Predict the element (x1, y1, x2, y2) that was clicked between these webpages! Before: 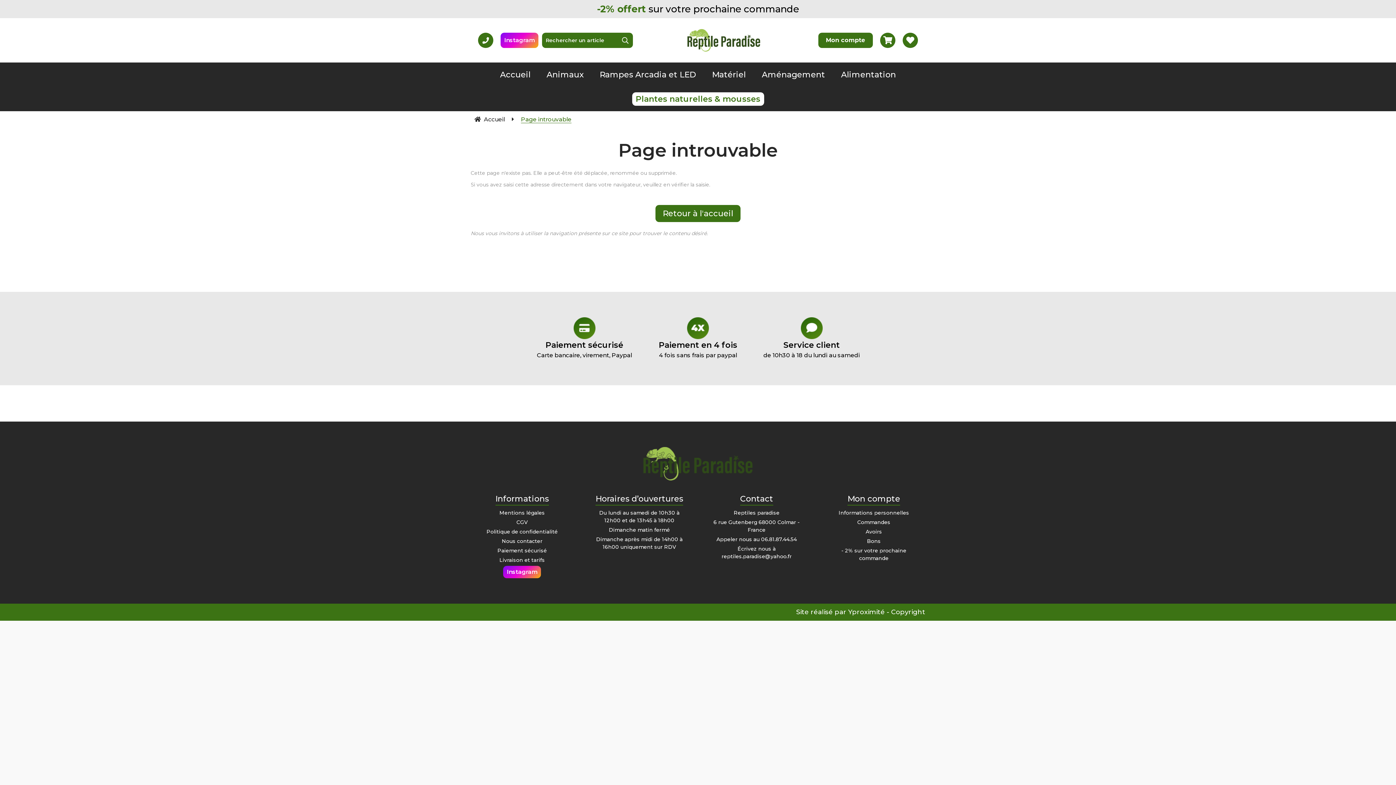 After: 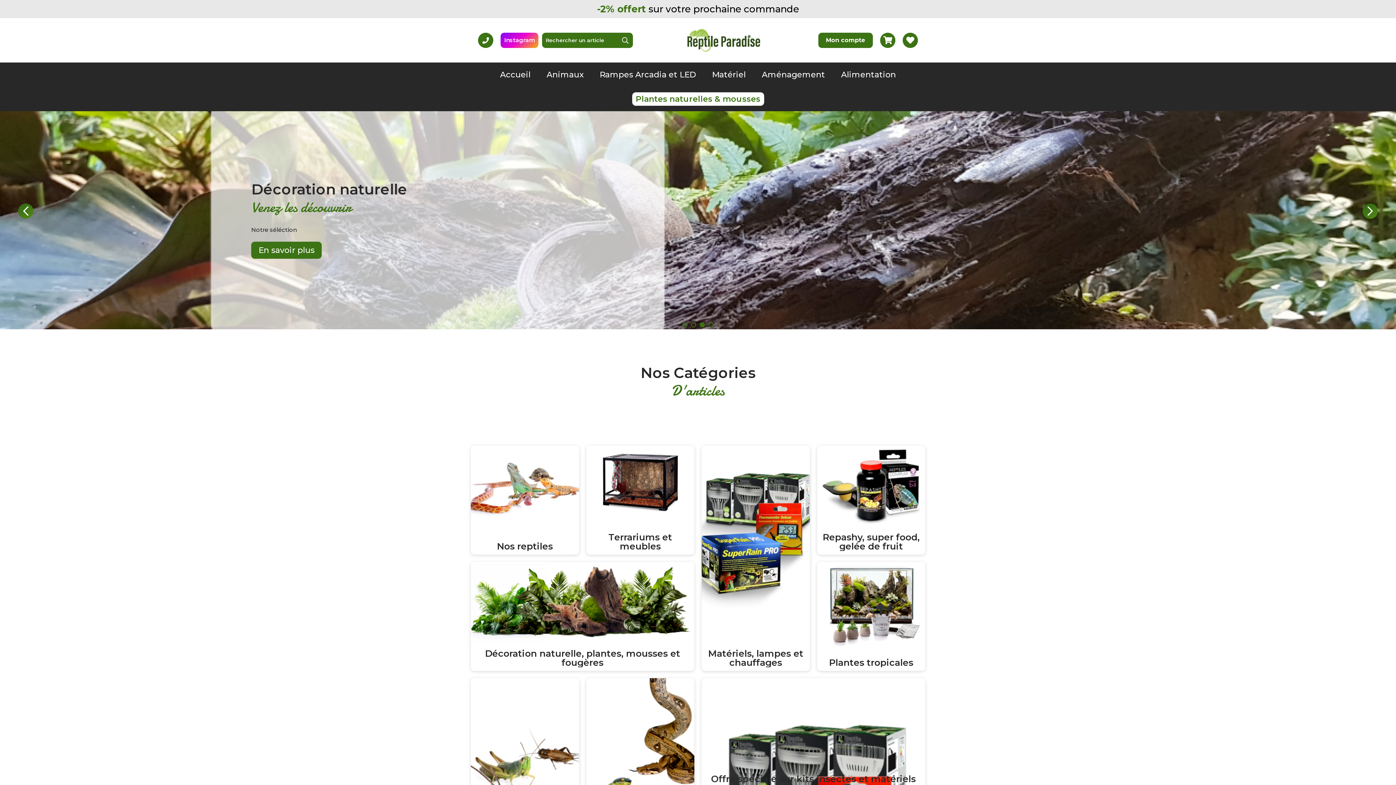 Action: bbox: (687, 29, 760, 51)